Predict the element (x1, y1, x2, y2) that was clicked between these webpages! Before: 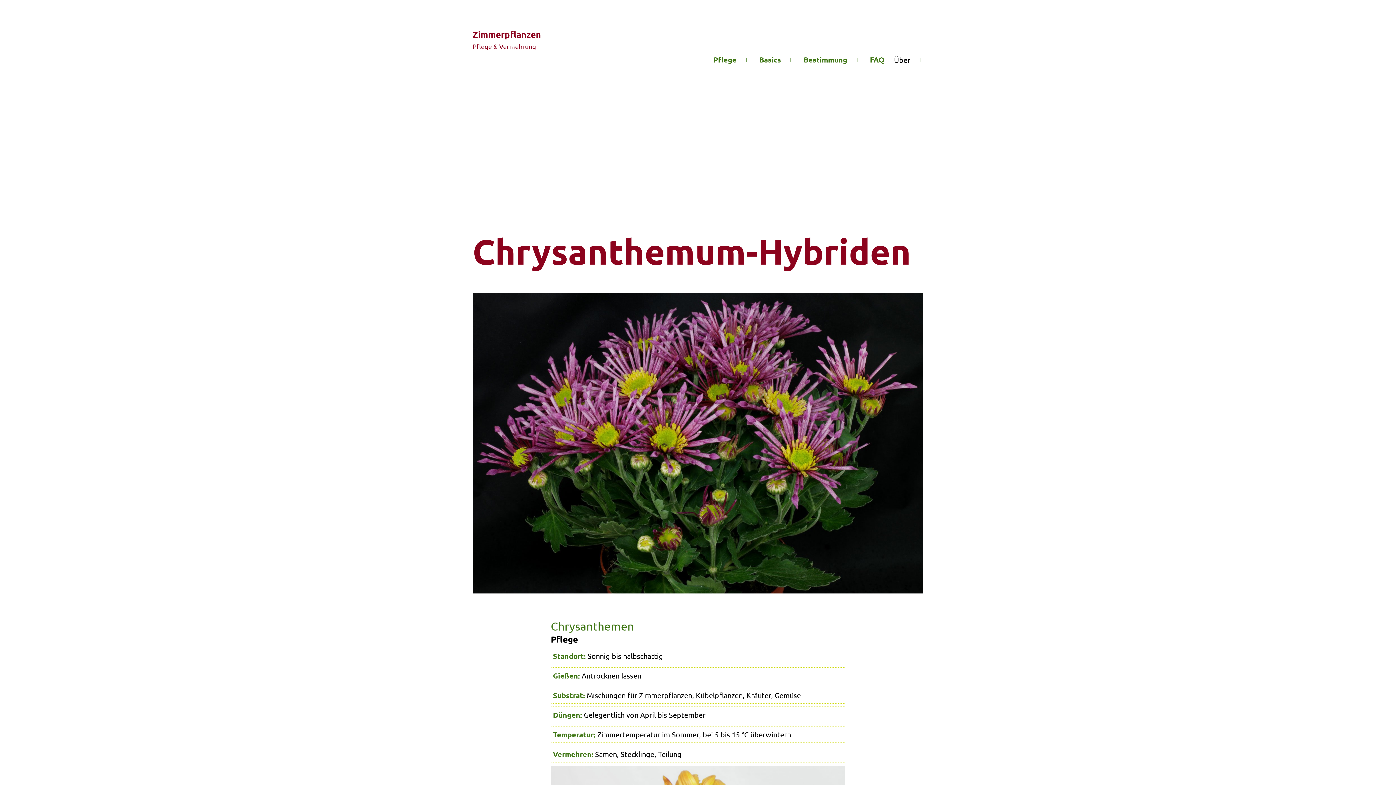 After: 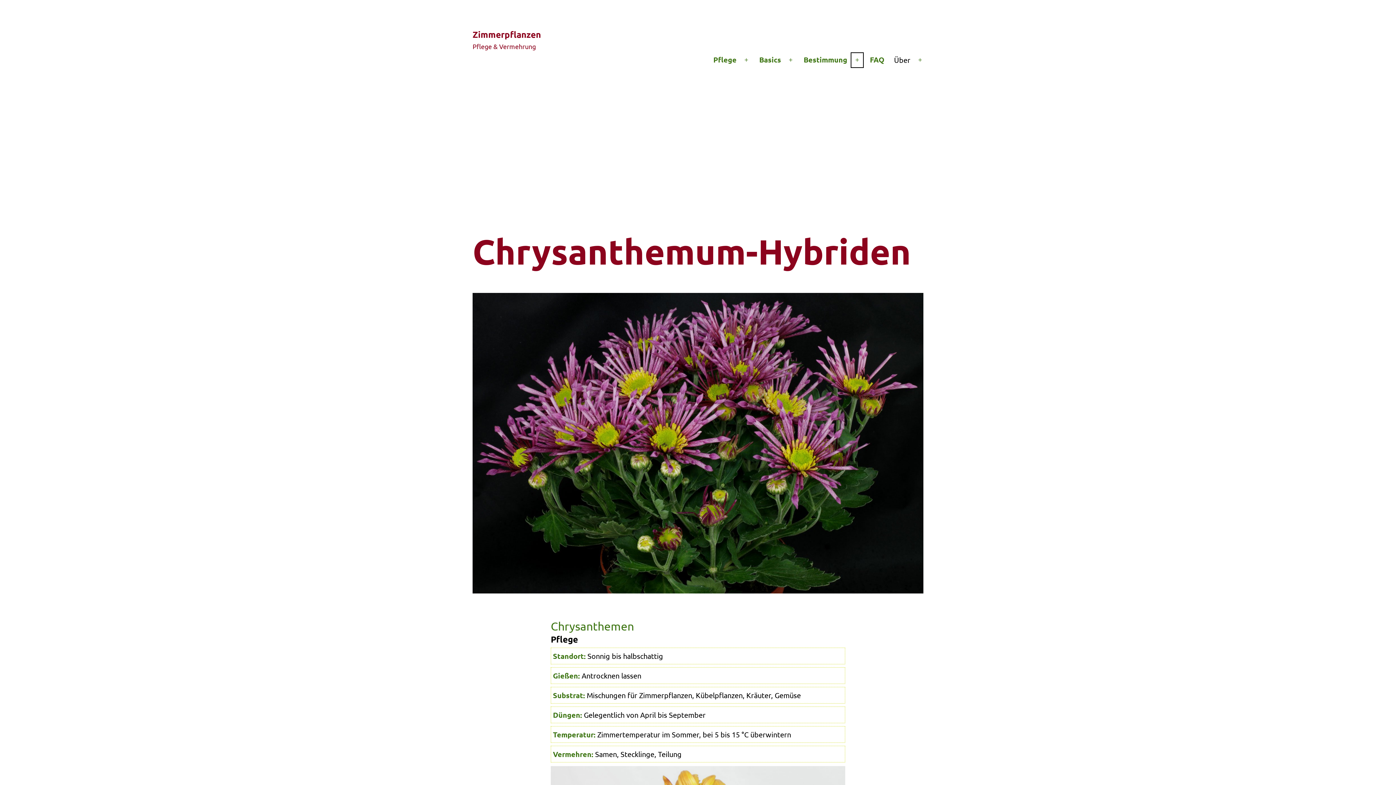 Action: label: Menü öffnen bbox: (849, 50, 865, 69)